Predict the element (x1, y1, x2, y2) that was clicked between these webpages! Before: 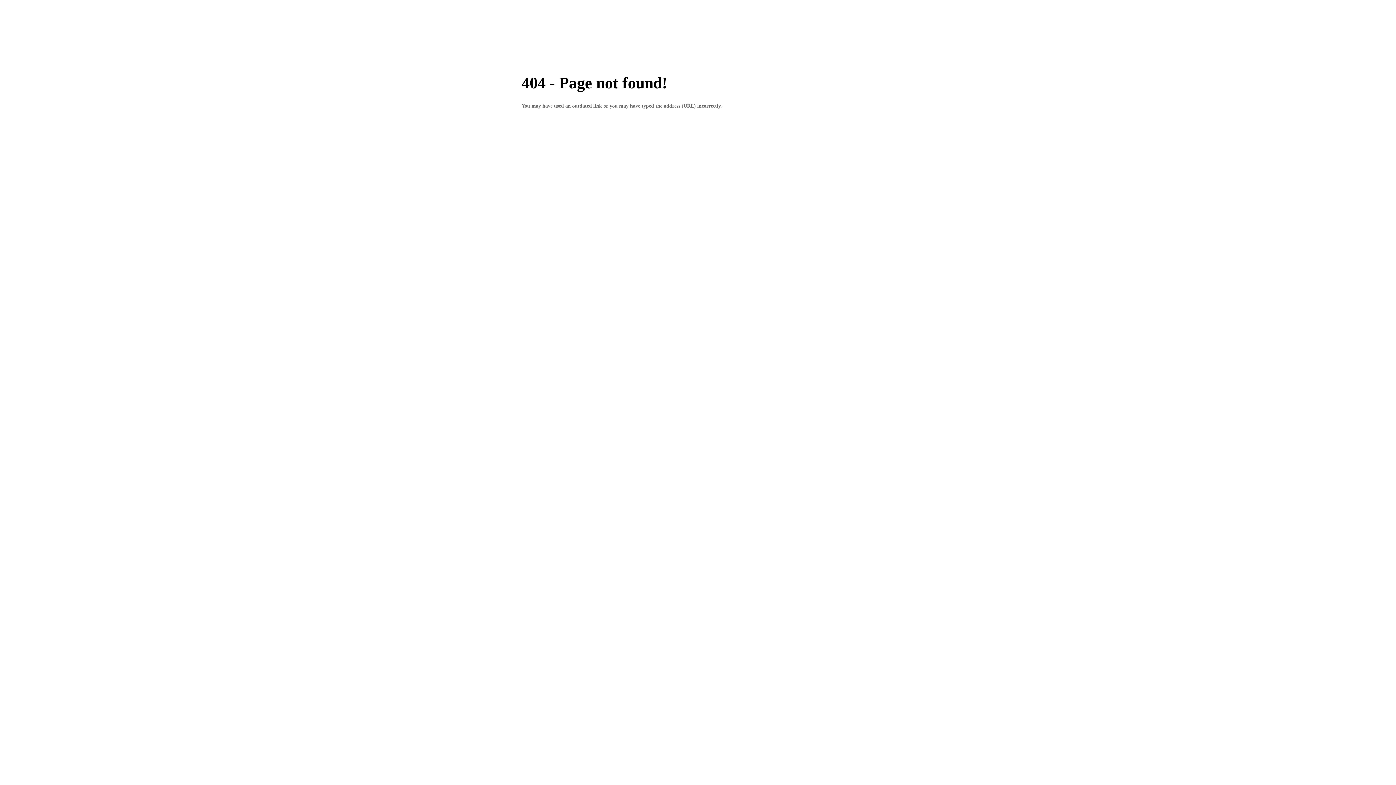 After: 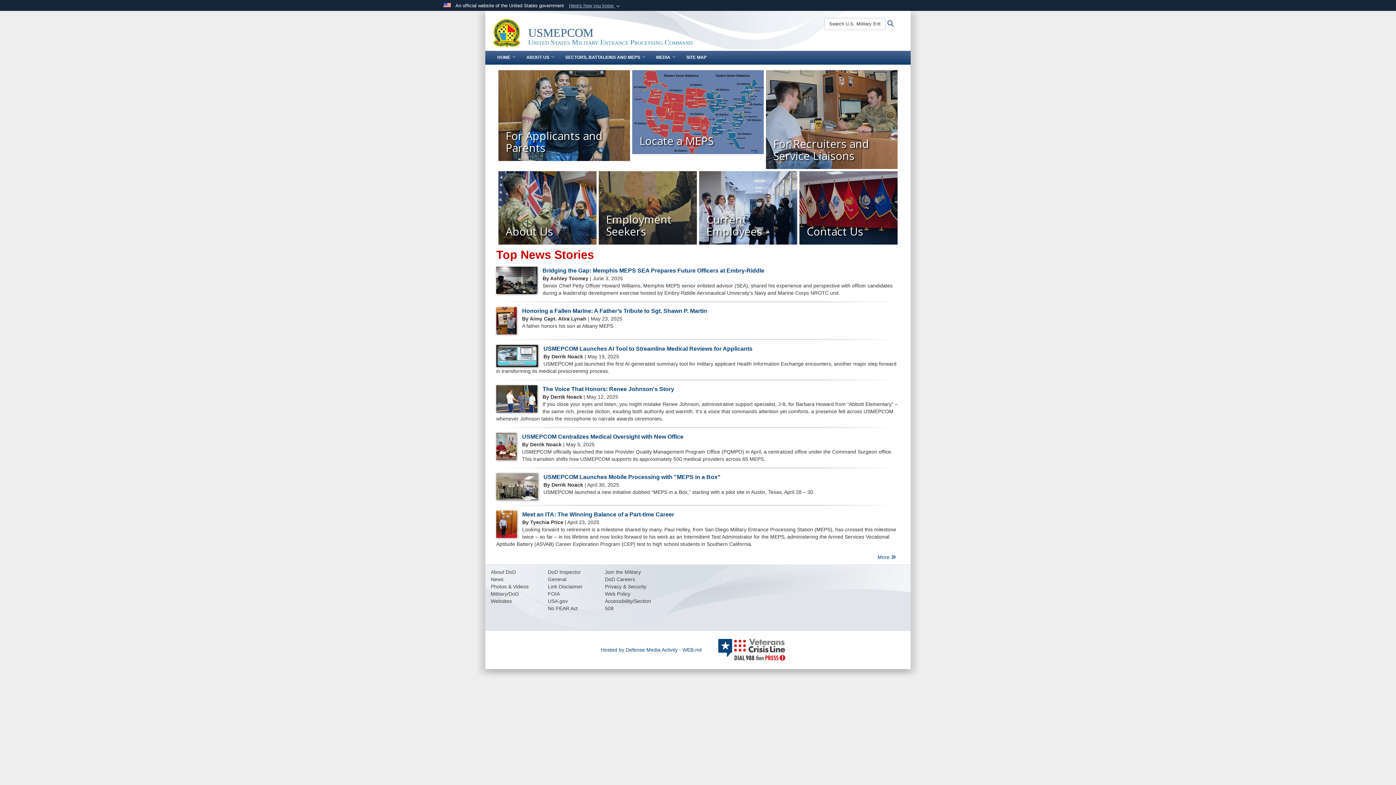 Action: bbox: (520, 38, 549, 52) label: HOME